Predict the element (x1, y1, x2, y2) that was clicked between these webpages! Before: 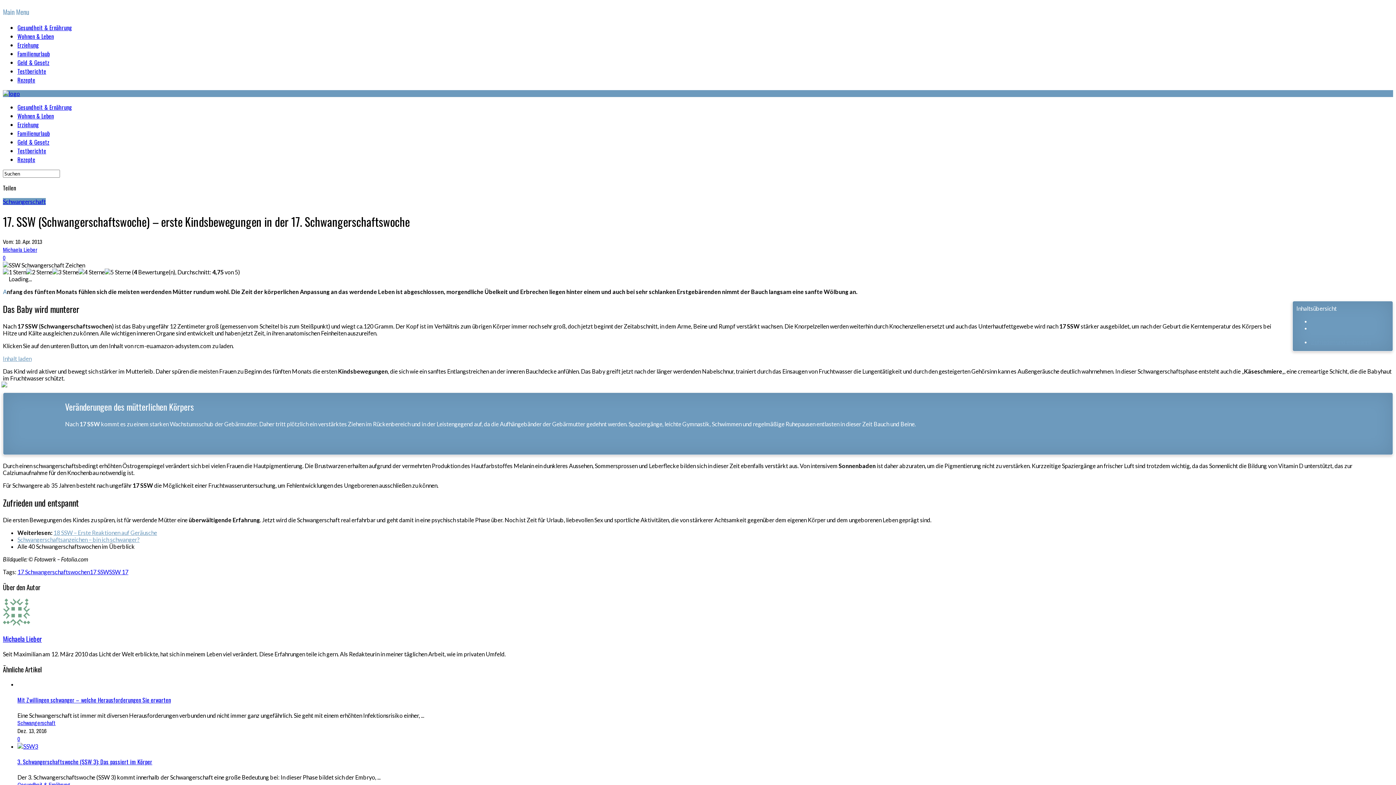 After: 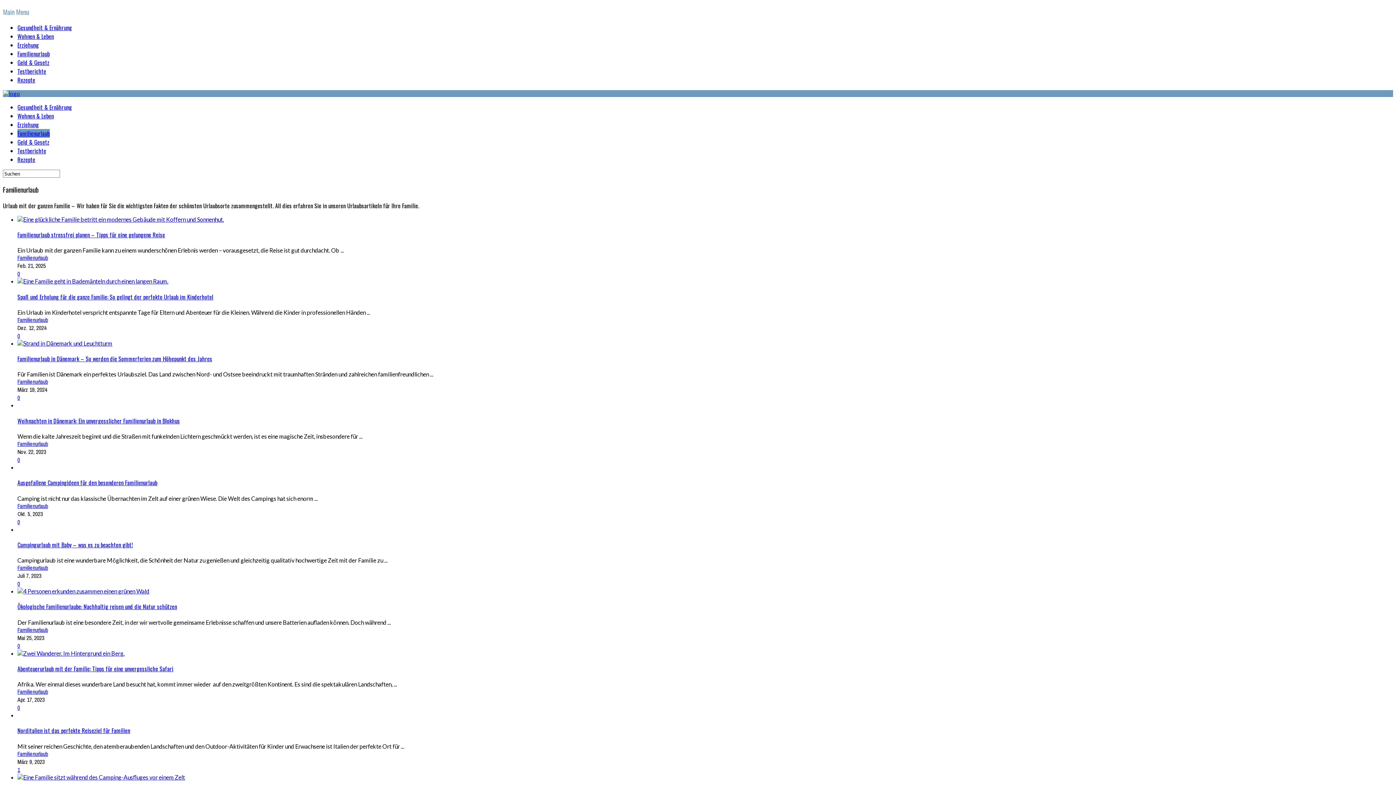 Action: label: Familienurlaub bbox: (17, 129, 49, 137)